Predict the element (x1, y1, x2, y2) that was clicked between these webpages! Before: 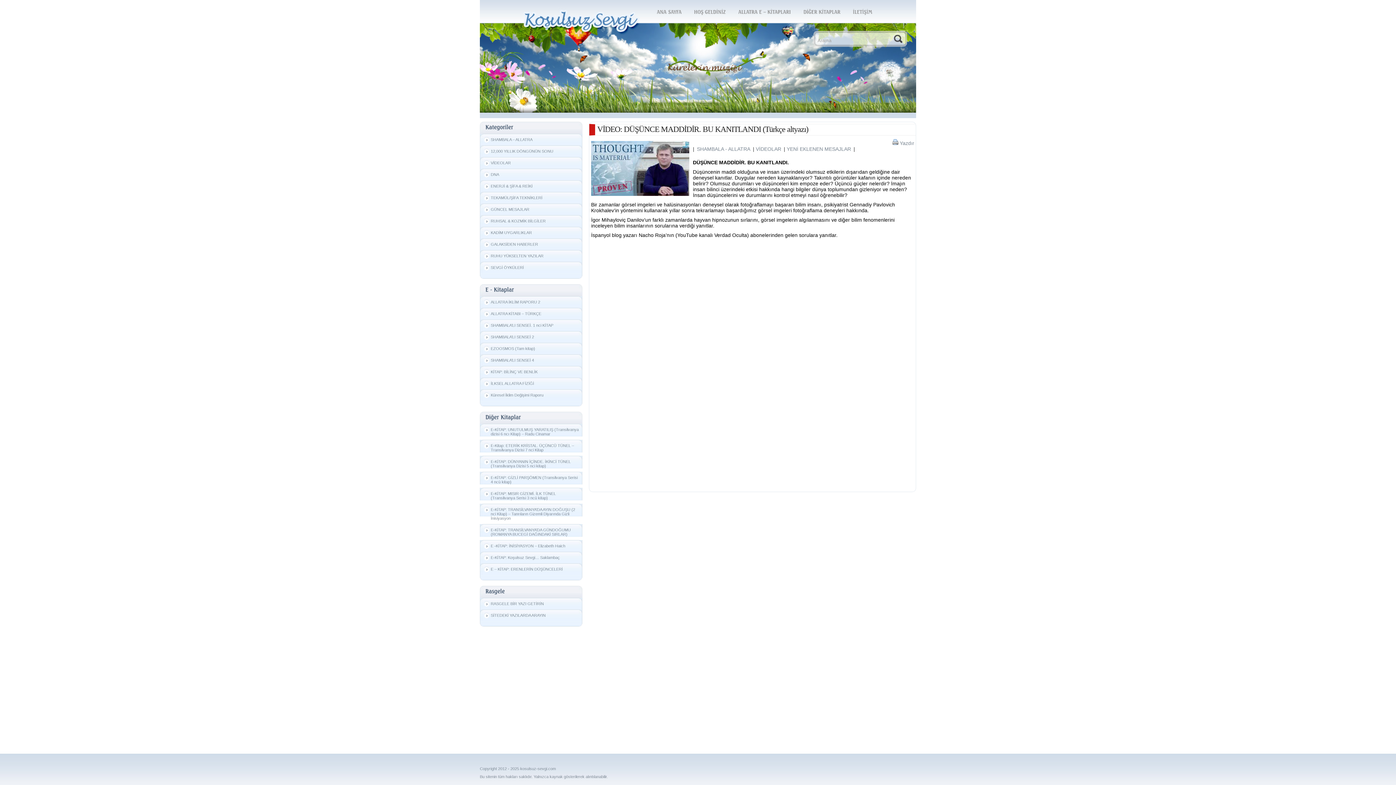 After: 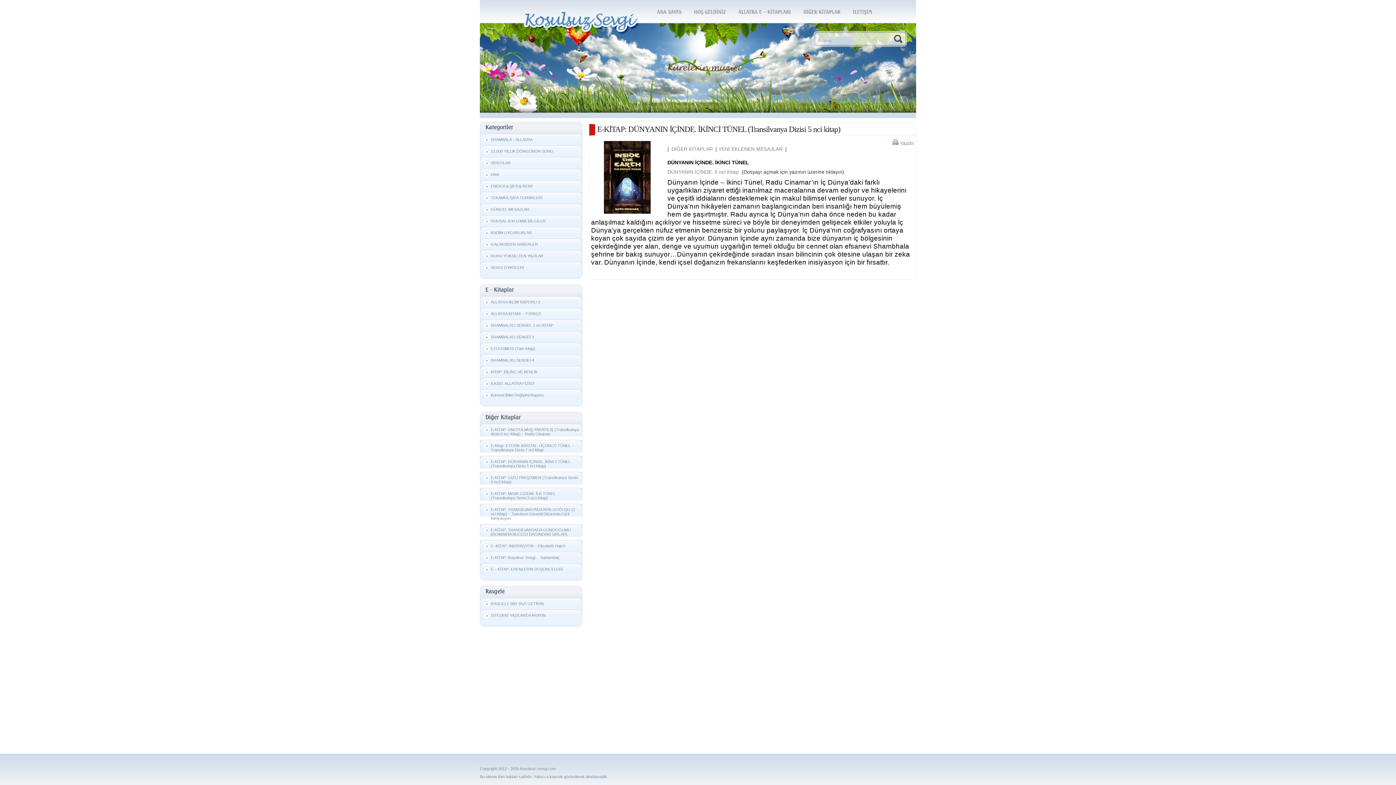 Action: label: E-KİTAP: DÜNYANIN İÇİNDE. İKİNCİ TÜNEL (Transilvanya Dizisi 5 nci kitap) bbox: (483, 457, 580, 472)